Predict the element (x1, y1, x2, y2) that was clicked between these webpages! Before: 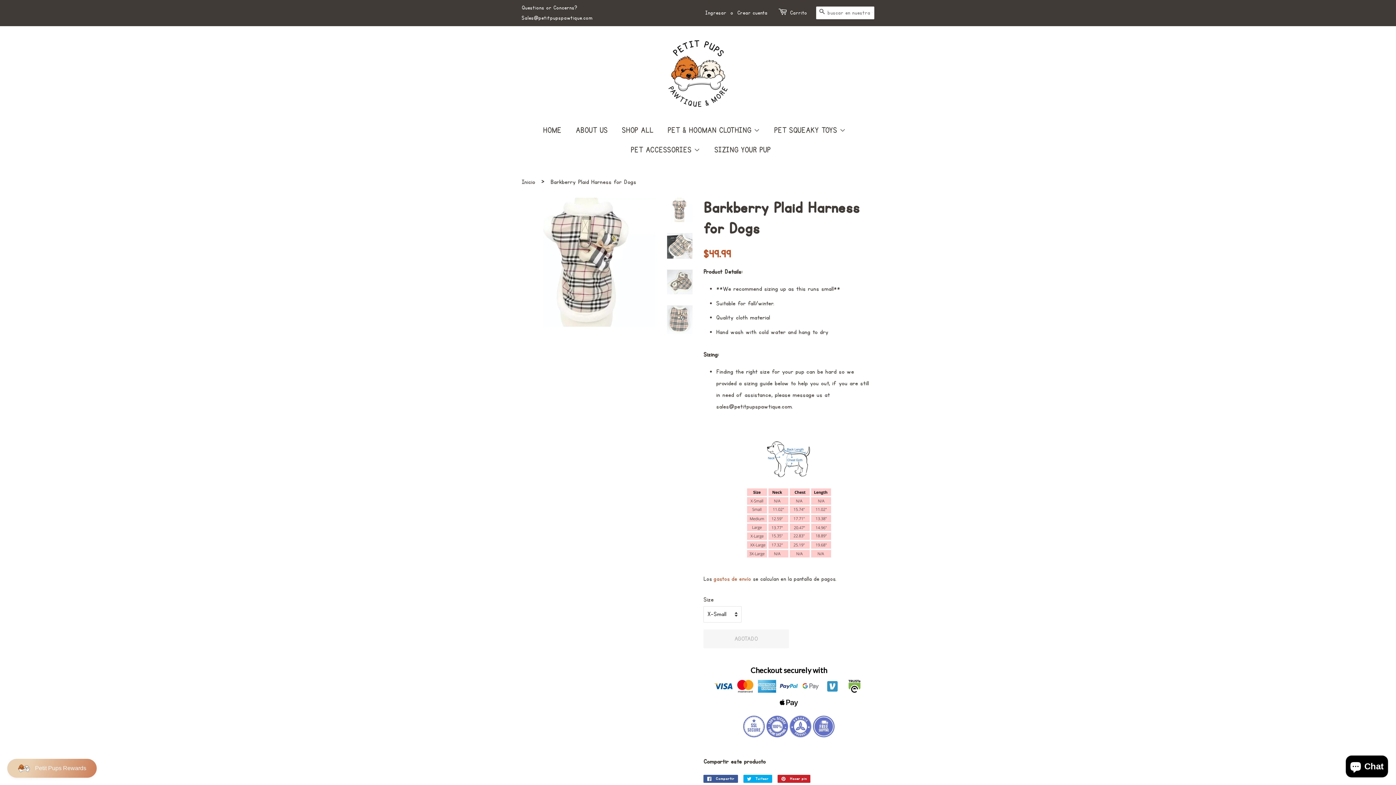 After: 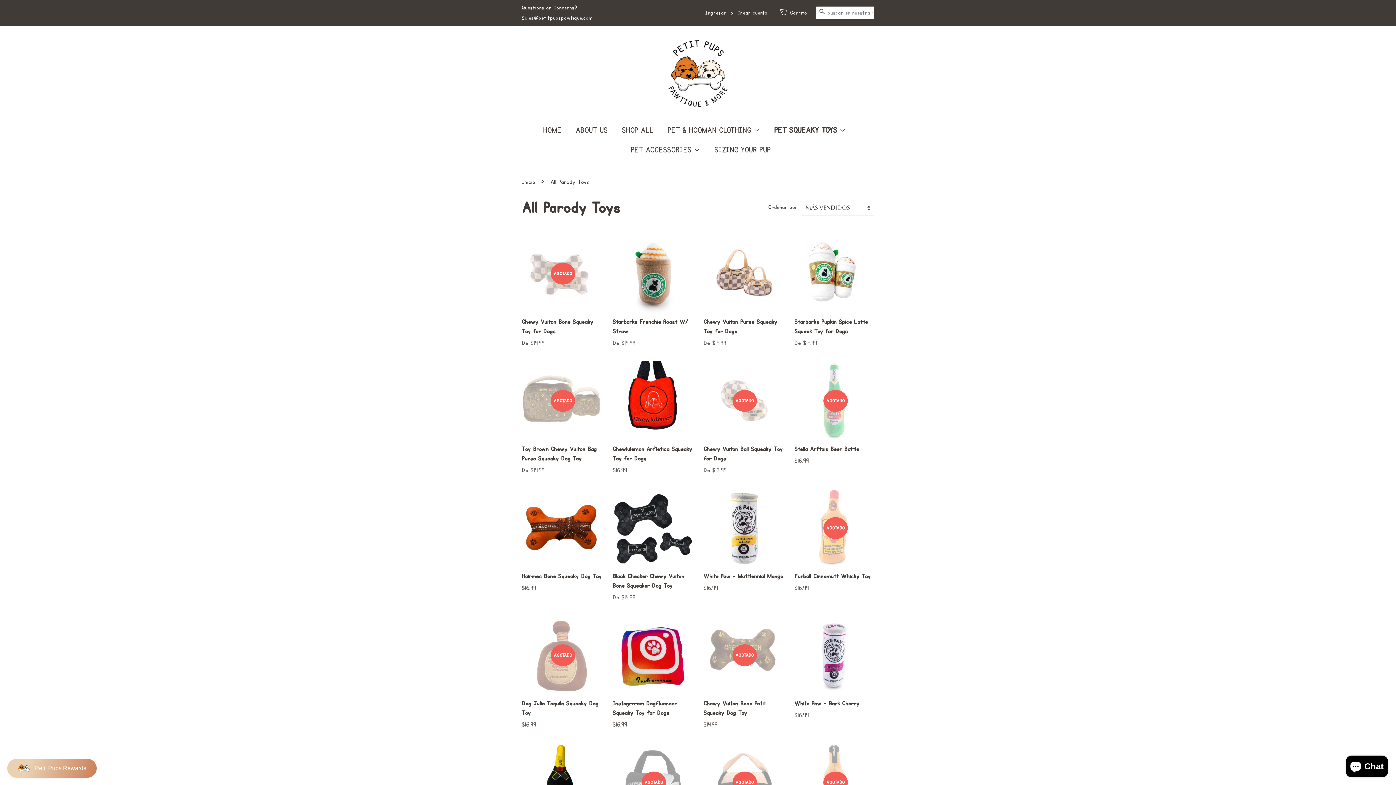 Action: bbox: (768, 120, 853, 140) label: PET SQUEAKY TOYS 